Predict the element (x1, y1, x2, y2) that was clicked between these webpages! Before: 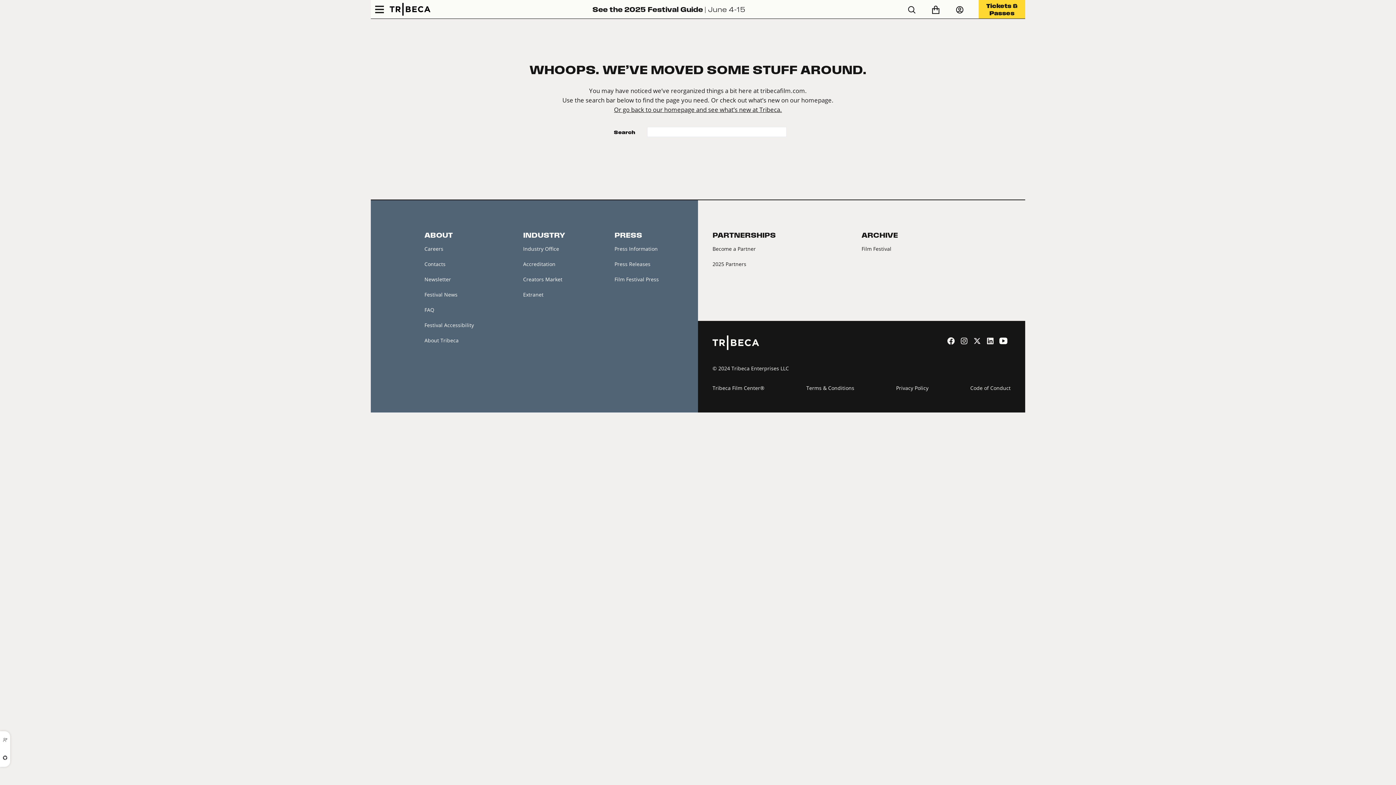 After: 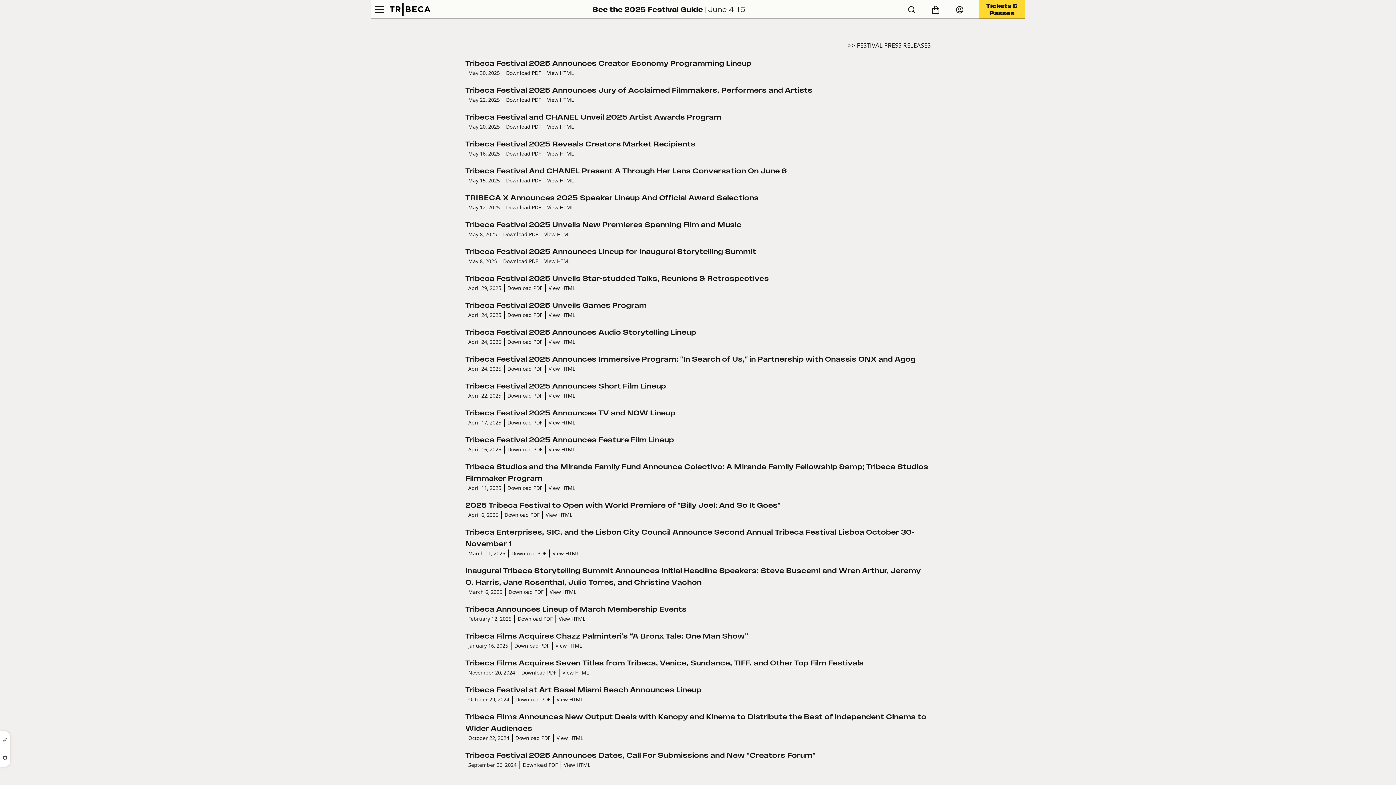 Action: bbox: (614, 260, 650, 267) label: Press Releases